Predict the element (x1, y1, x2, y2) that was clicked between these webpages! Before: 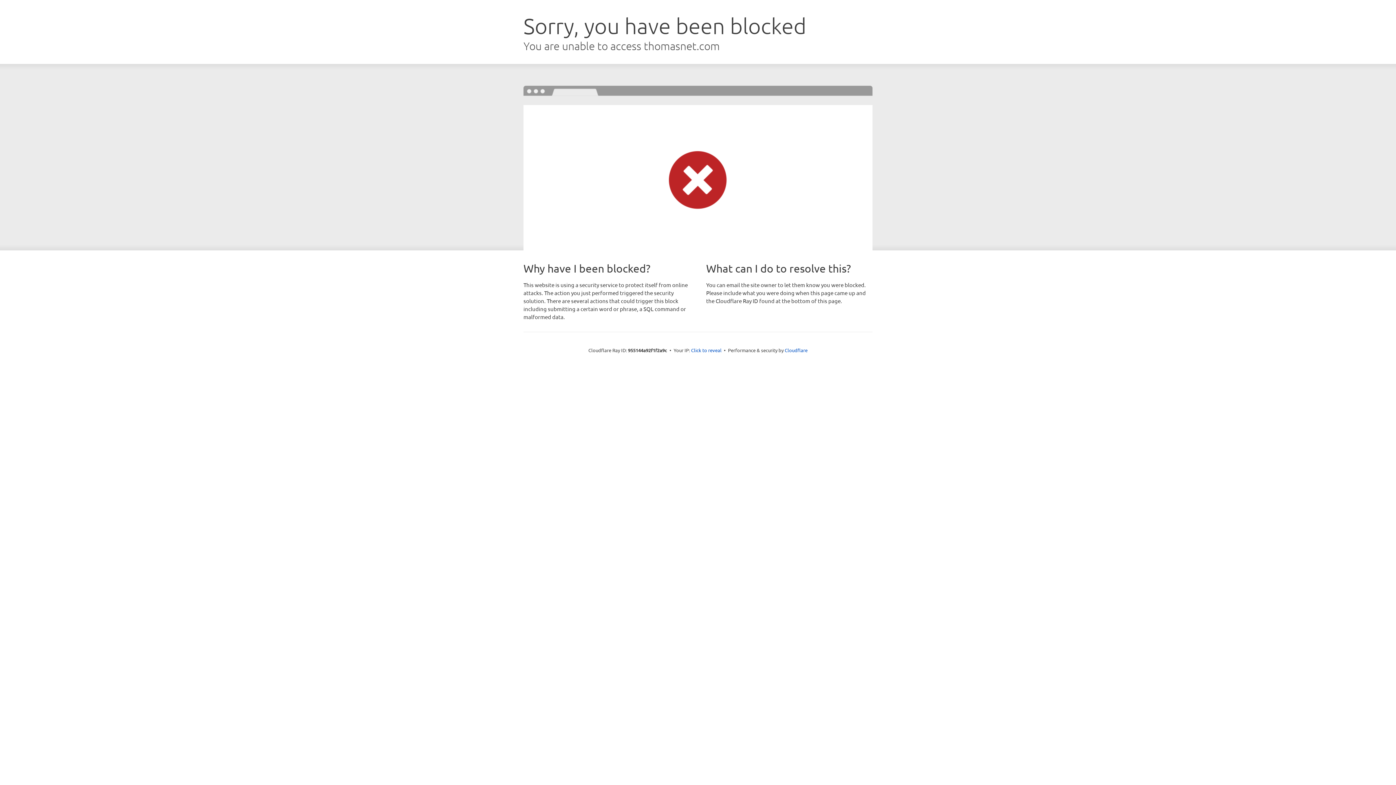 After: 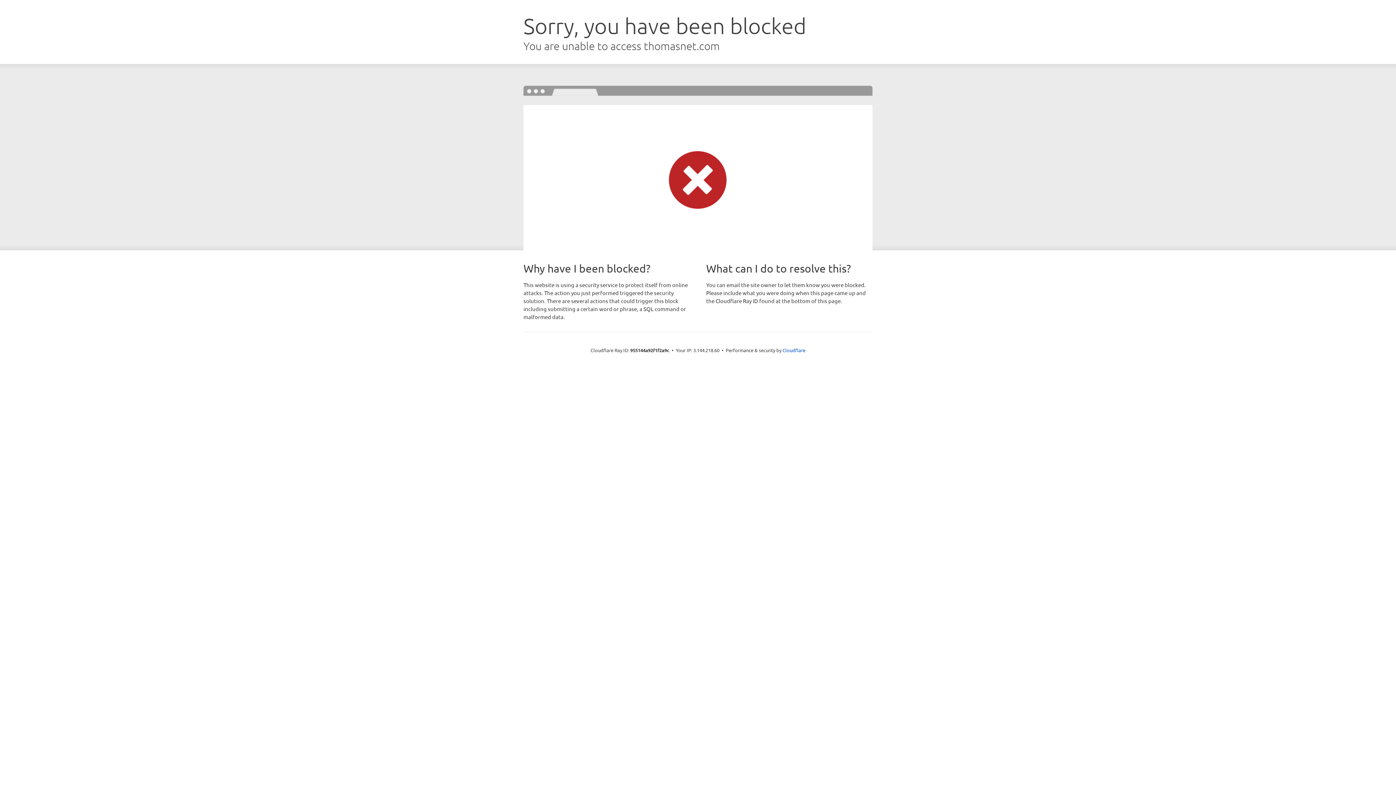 Action: label: Click to reveal bbox: (691, 346, 721, 353)